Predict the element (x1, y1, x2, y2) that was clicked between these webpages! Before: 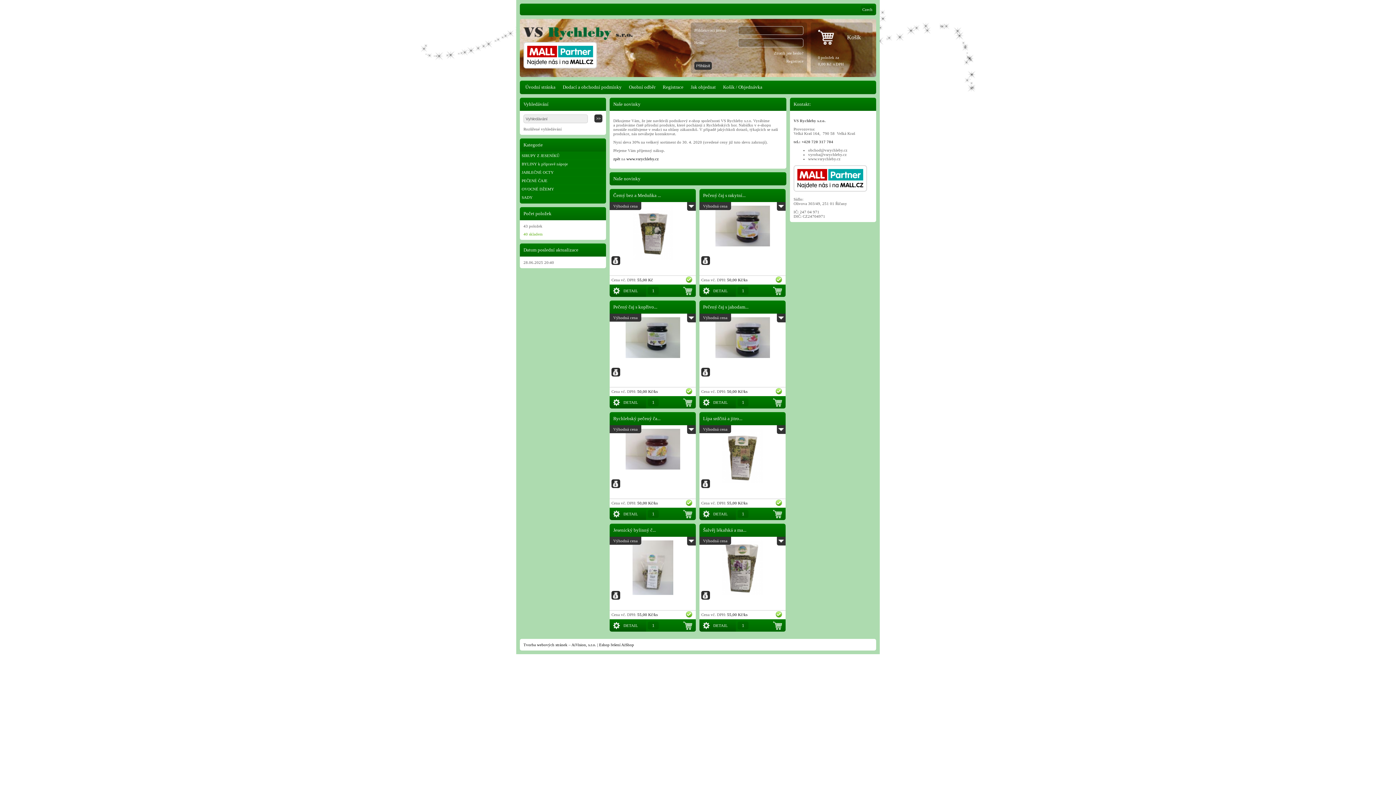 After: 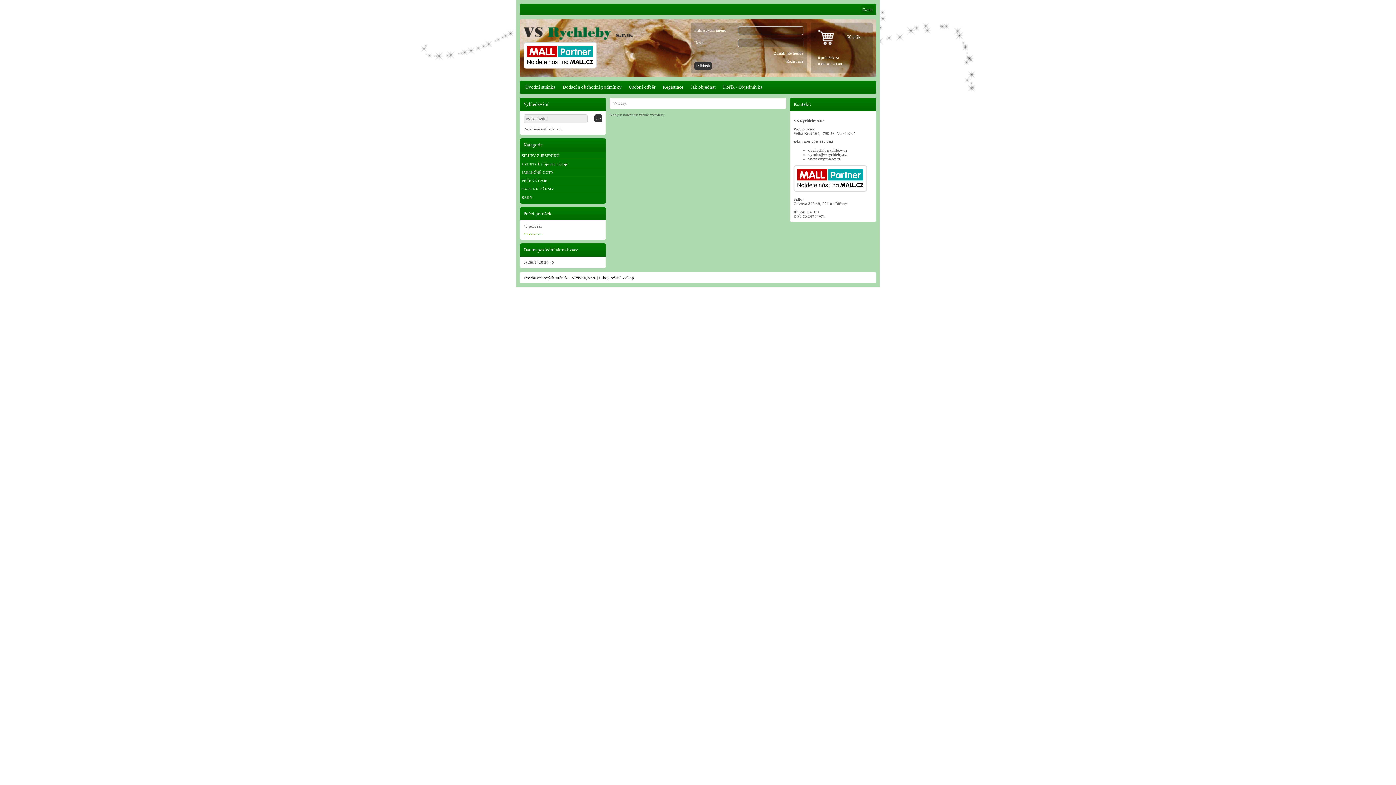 Action: bbox: (594, 114, 602, 122) label: >>